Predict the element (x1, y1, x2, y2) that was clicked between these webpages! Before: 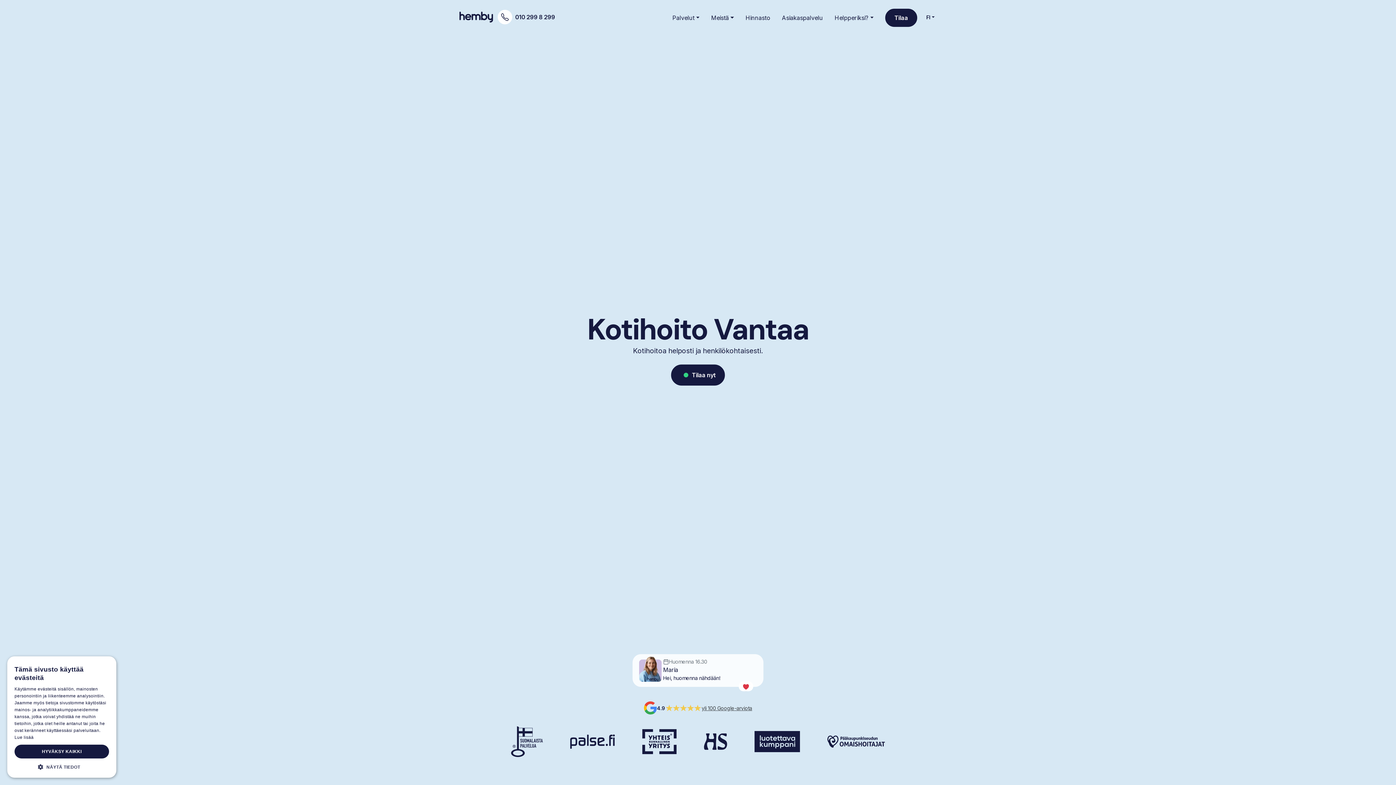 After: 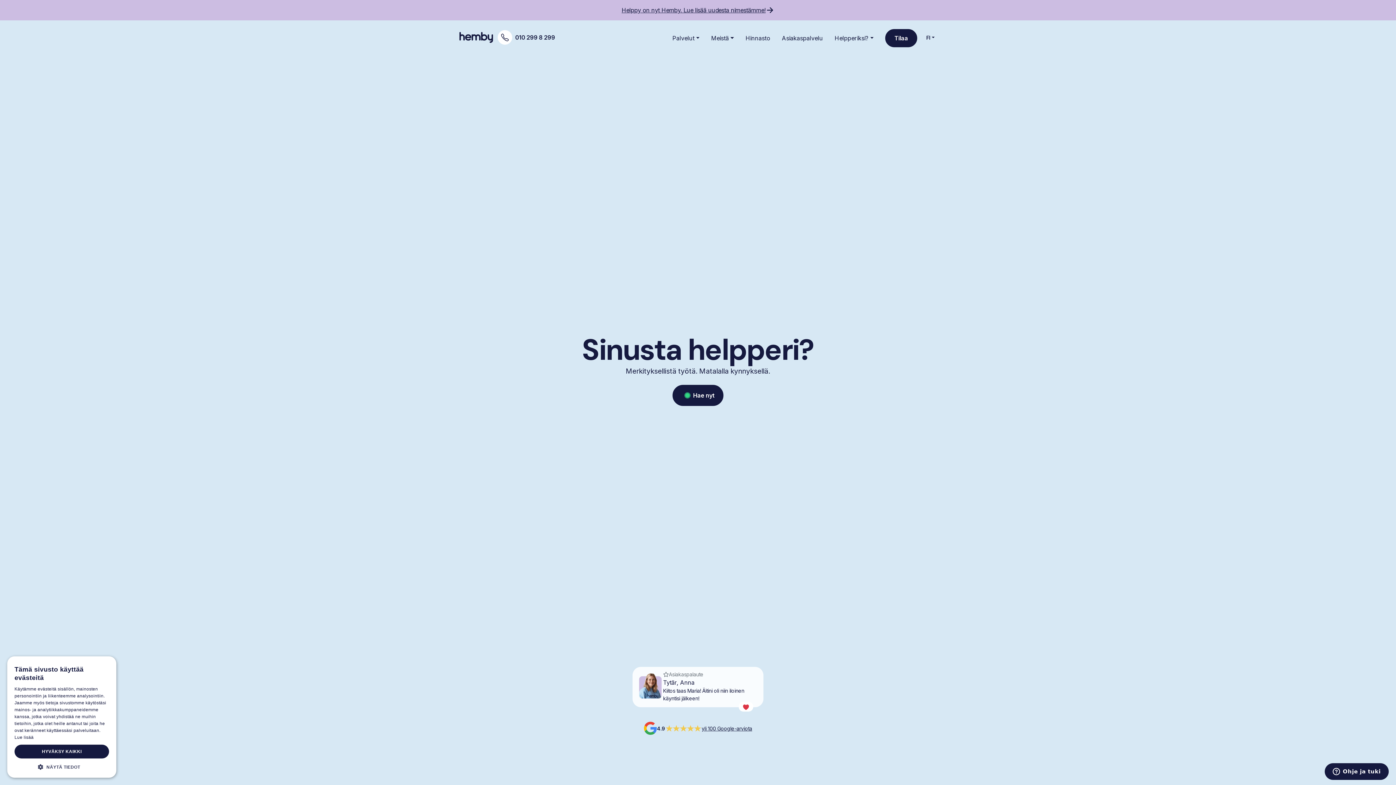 Action: bbox: (829, 9, 879, 26) label: Helpperiksi?